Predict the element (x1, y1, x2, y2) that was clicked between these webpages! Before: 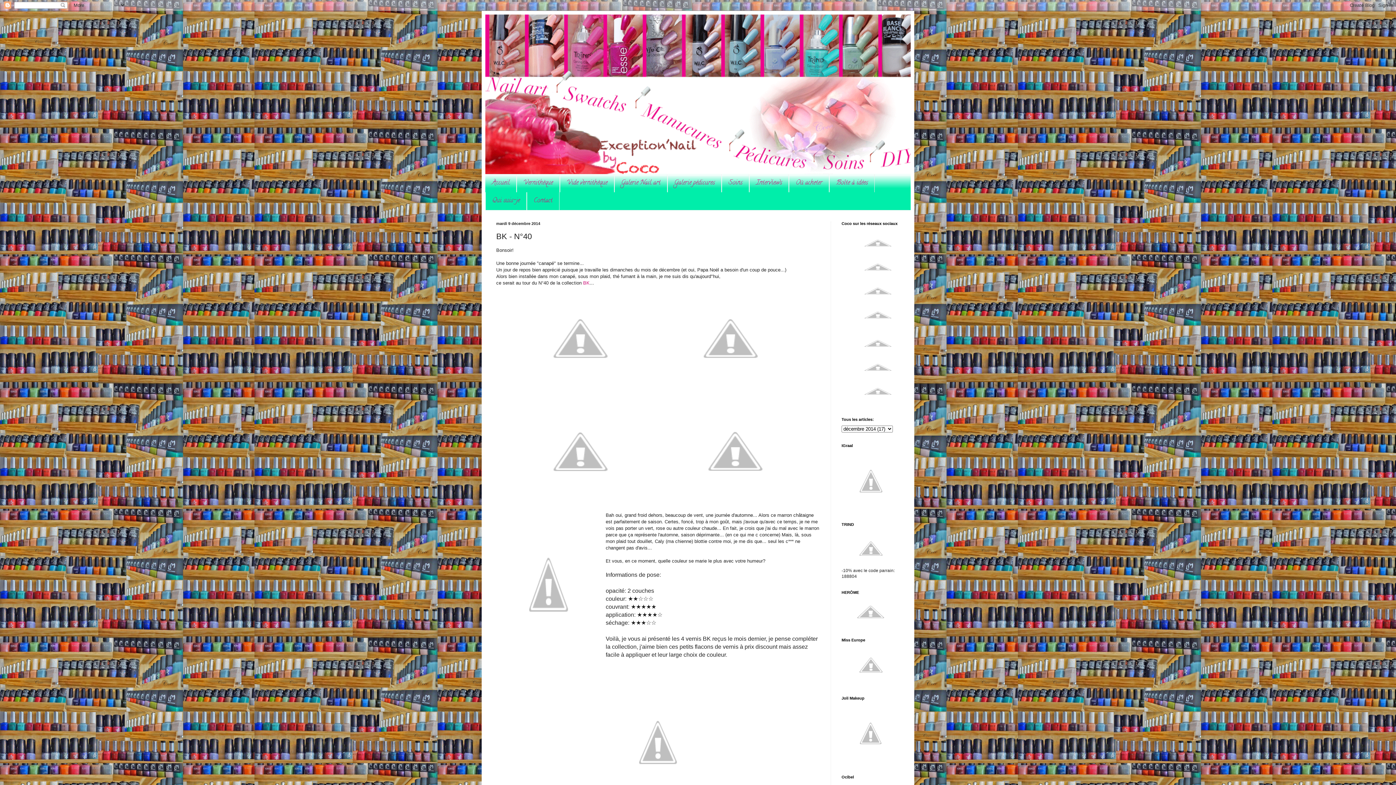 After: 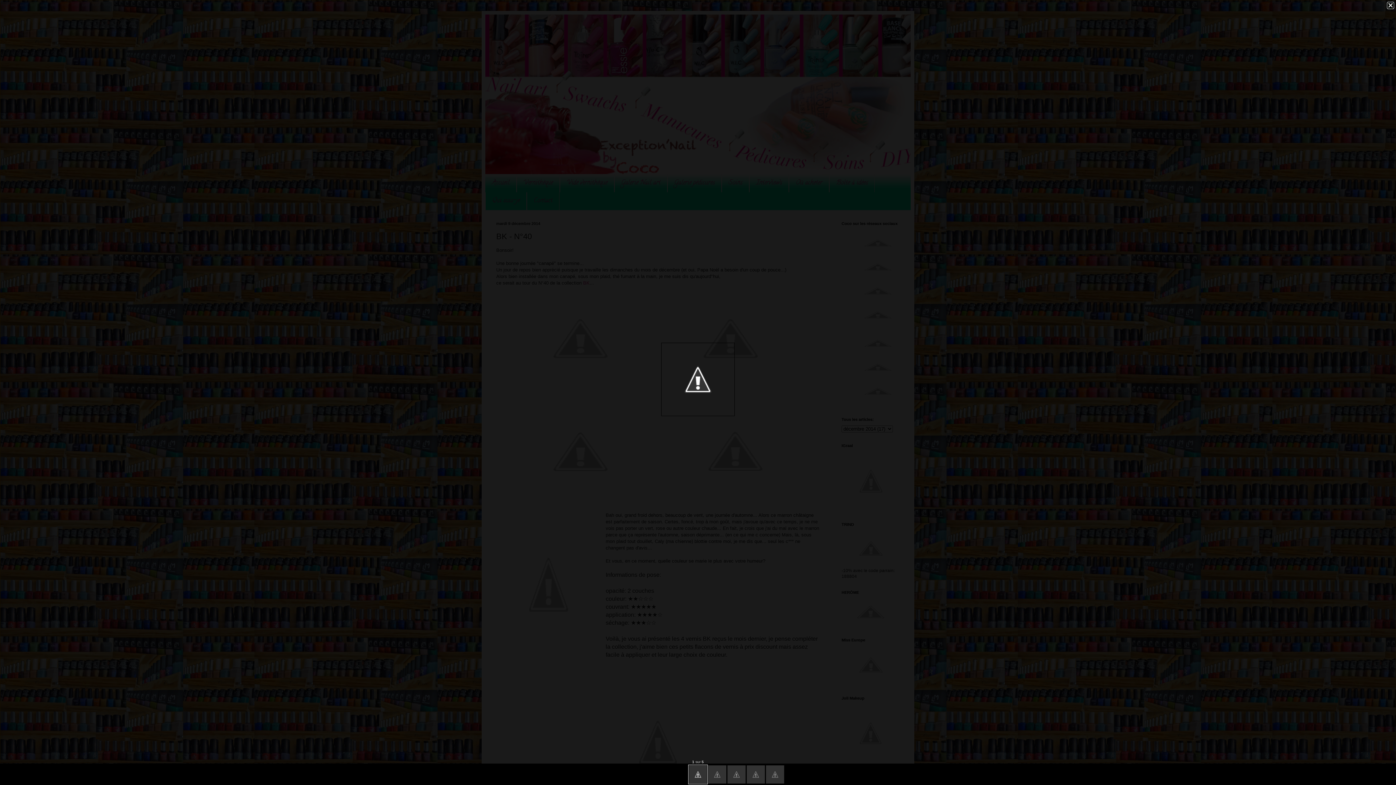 Action: bbox: (658, 386, 803, 391)